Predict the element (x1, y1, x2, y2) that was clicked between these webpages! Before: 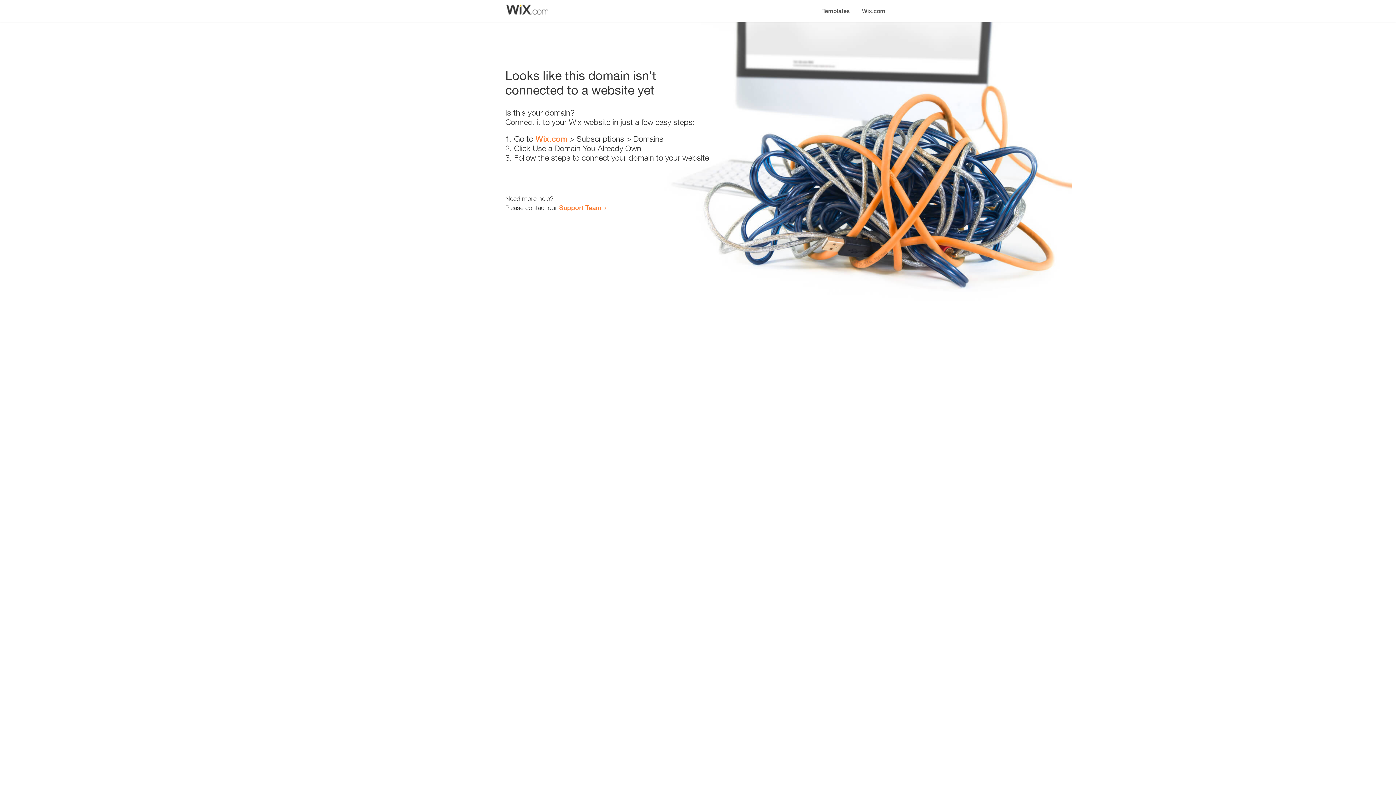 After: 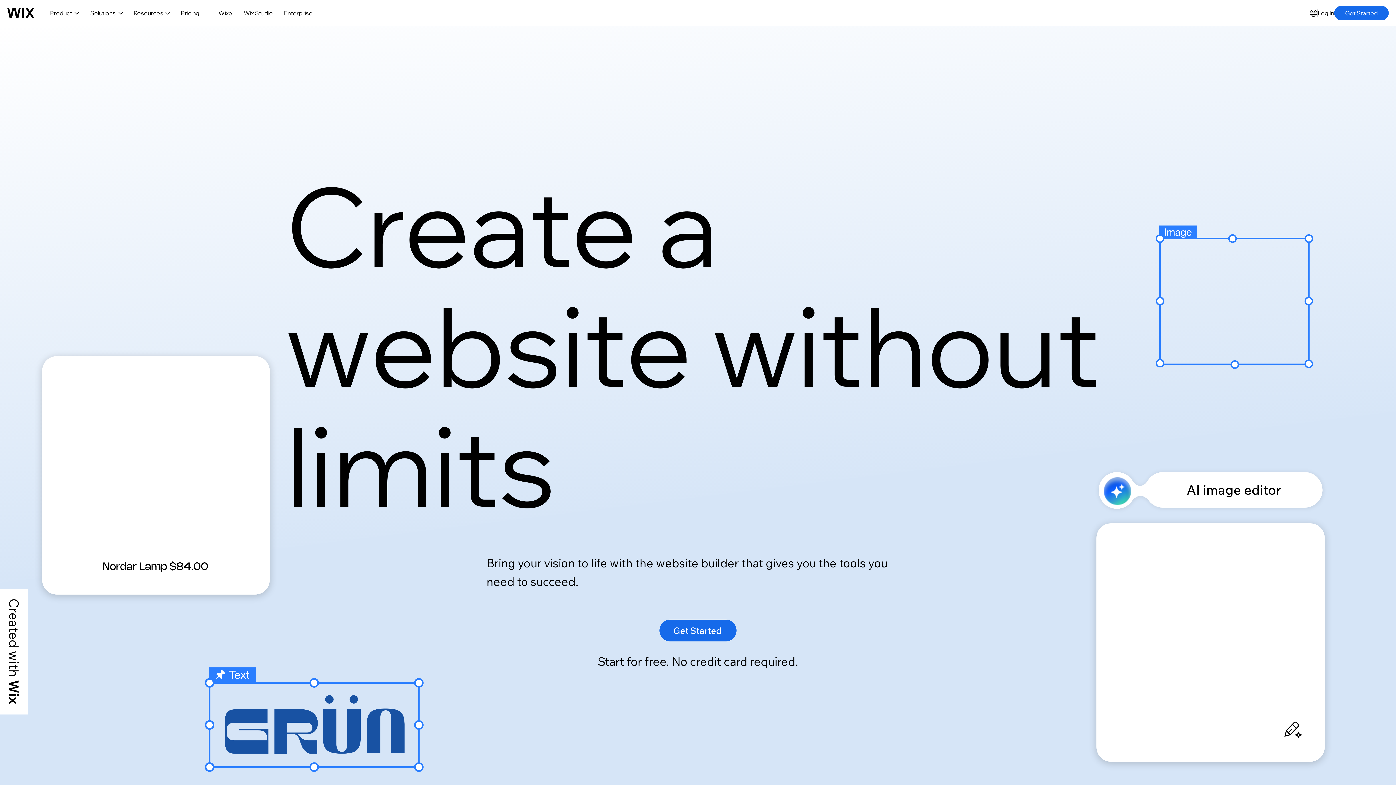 Action: label: Wix.com bbox: (535, 134, 567, 143)